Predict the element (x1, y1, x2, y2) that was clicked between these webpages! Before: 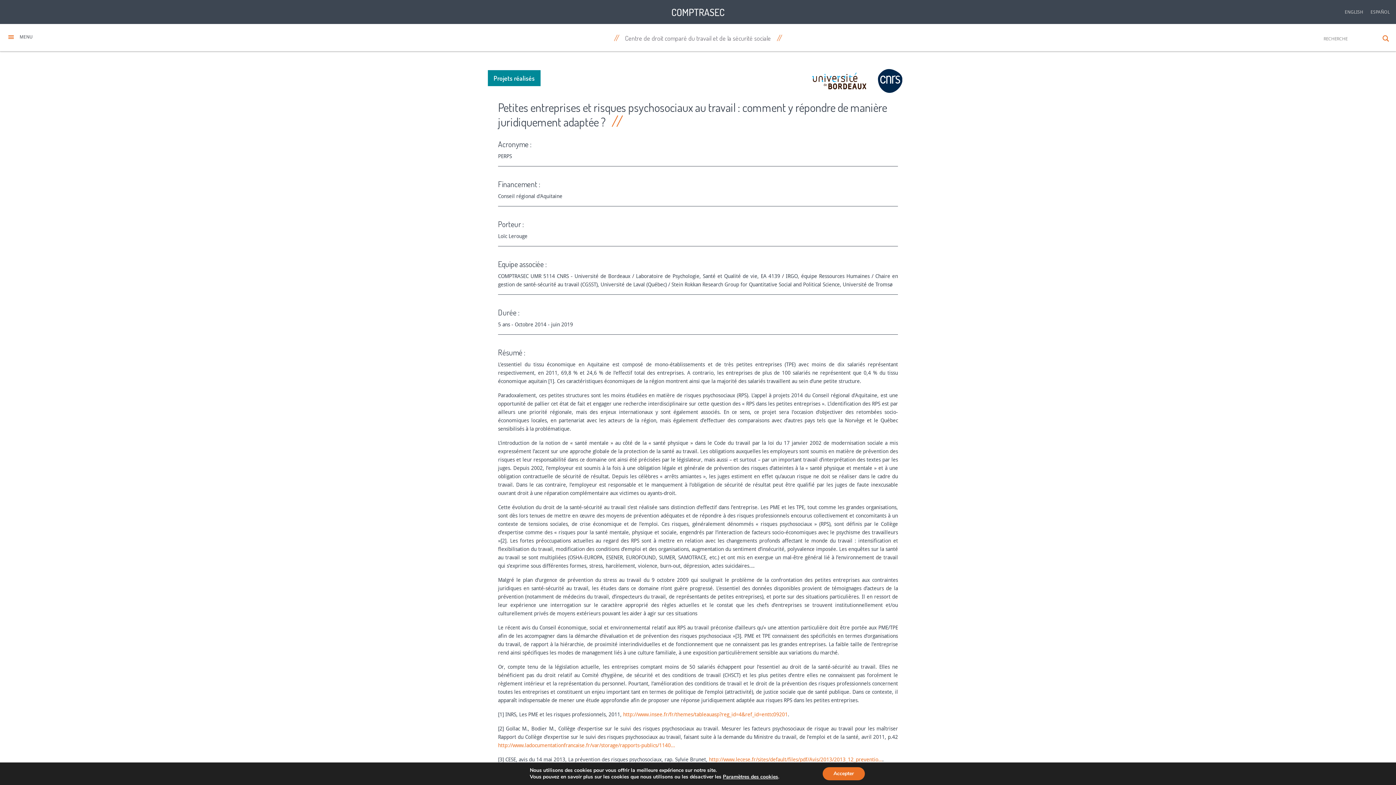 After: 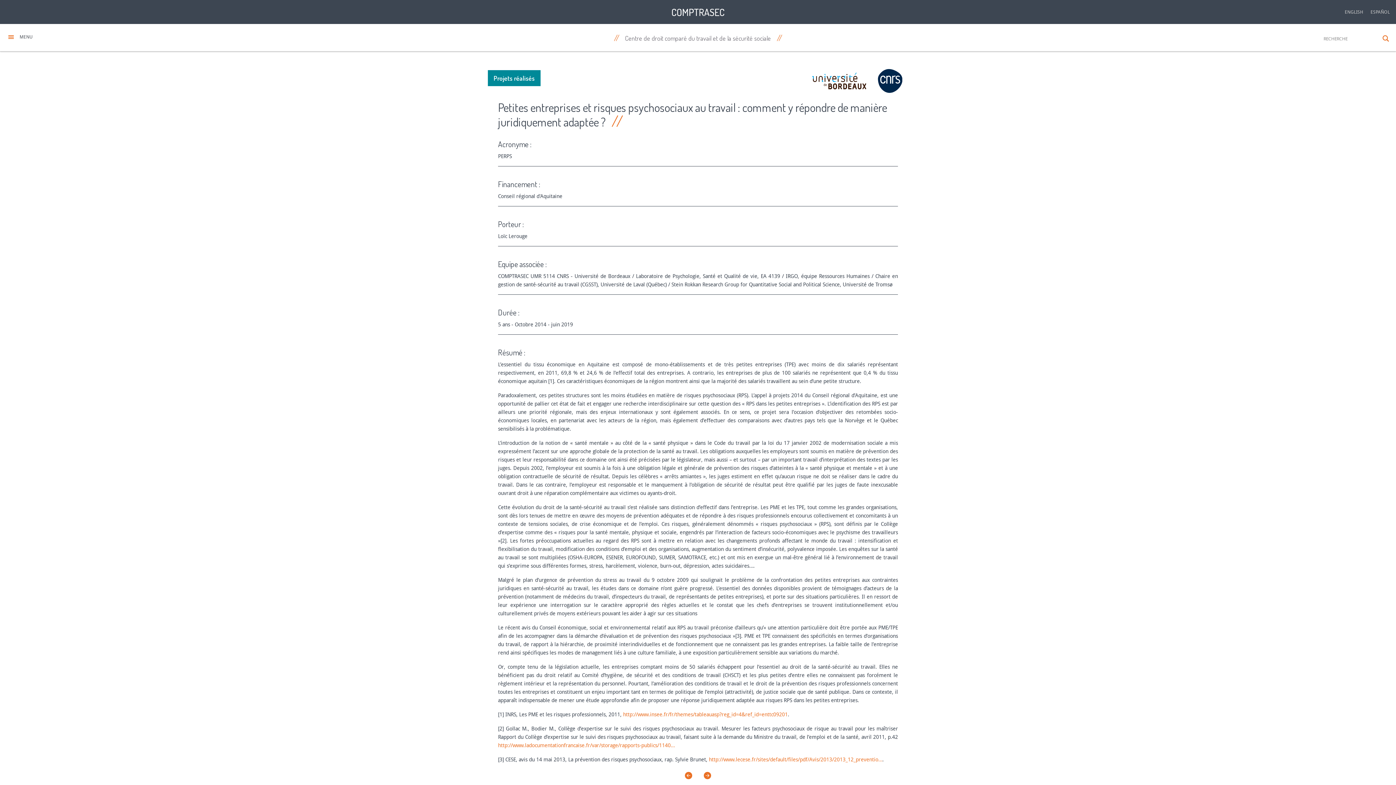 Action: label: Accepter bbox: (832, 767, 876, 780)